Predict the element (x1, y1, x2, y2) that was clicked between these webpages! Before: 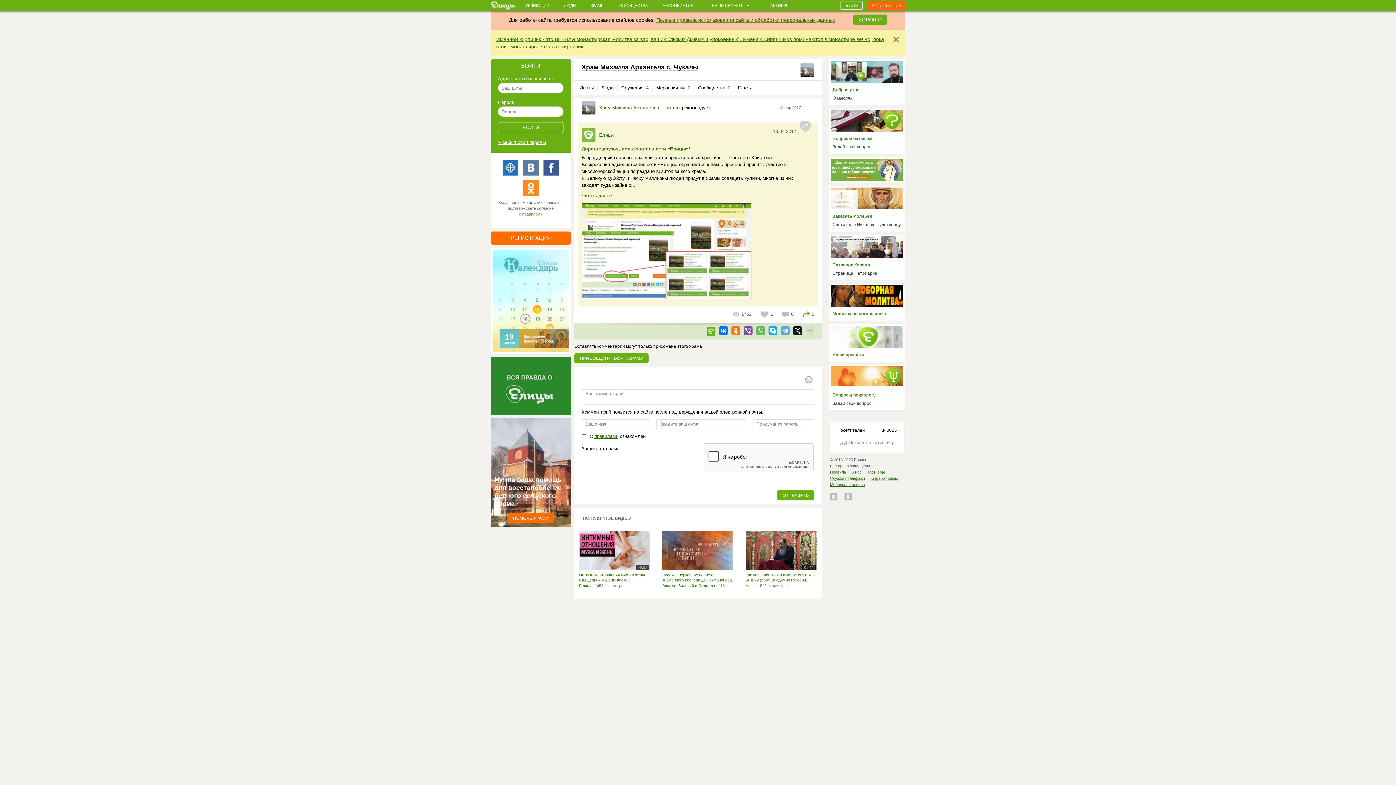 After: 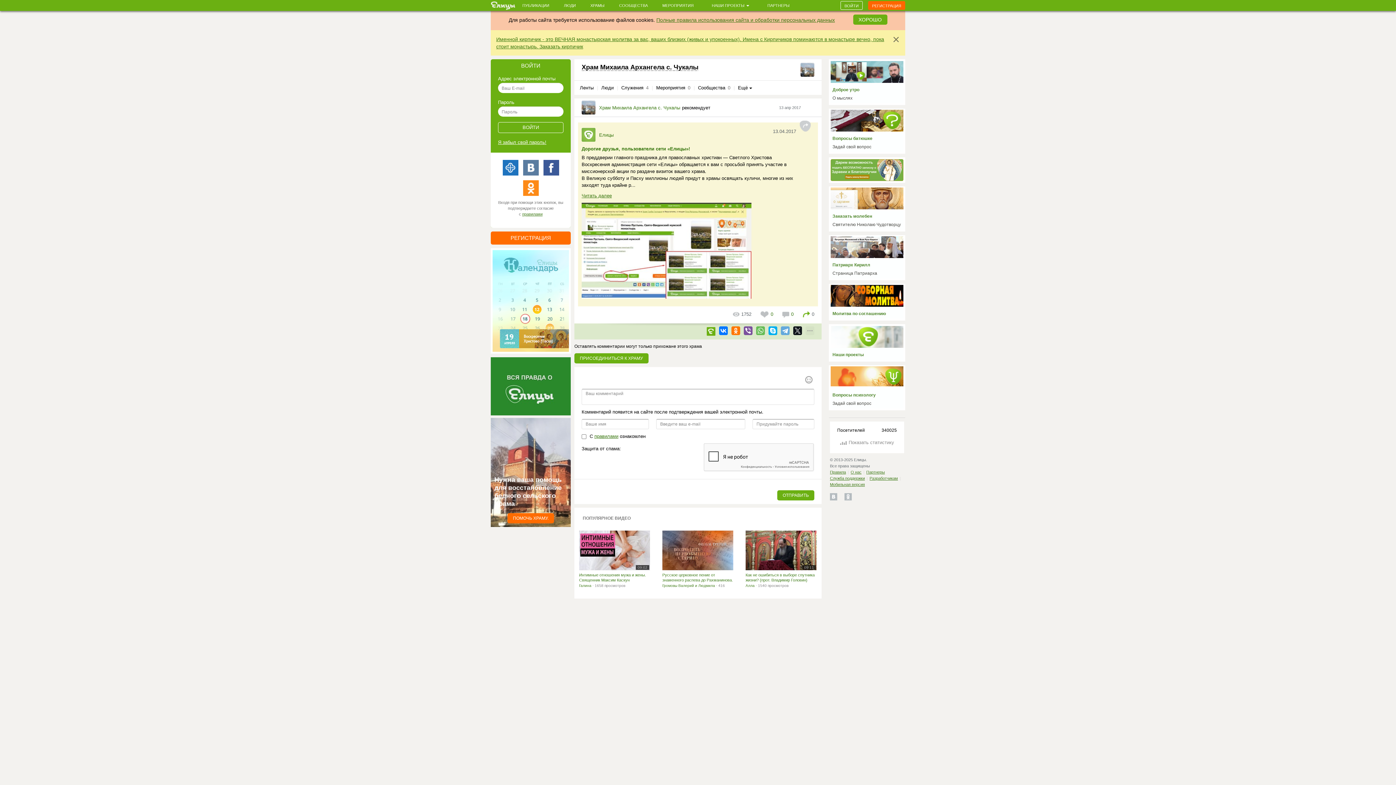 Action: bbox: (490, 248, 570, 353)